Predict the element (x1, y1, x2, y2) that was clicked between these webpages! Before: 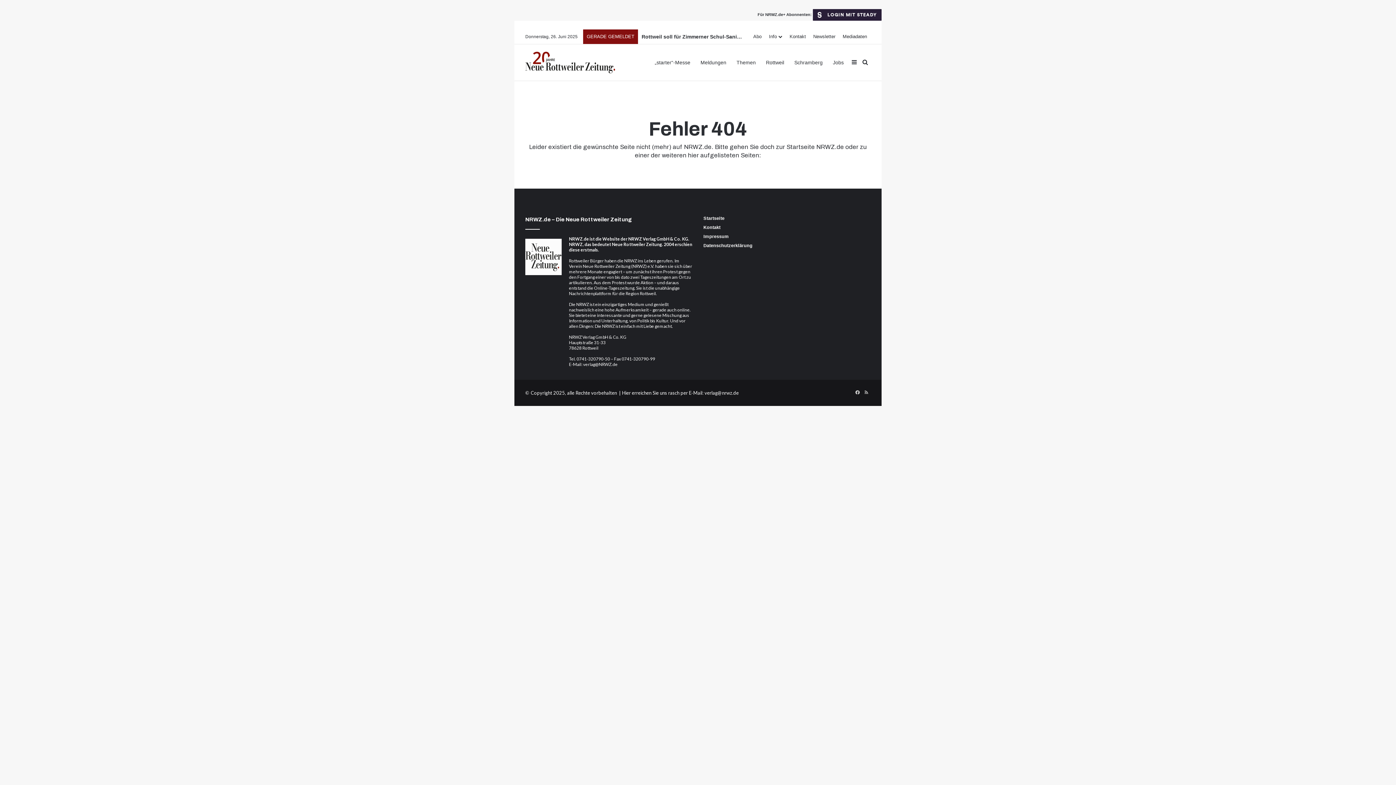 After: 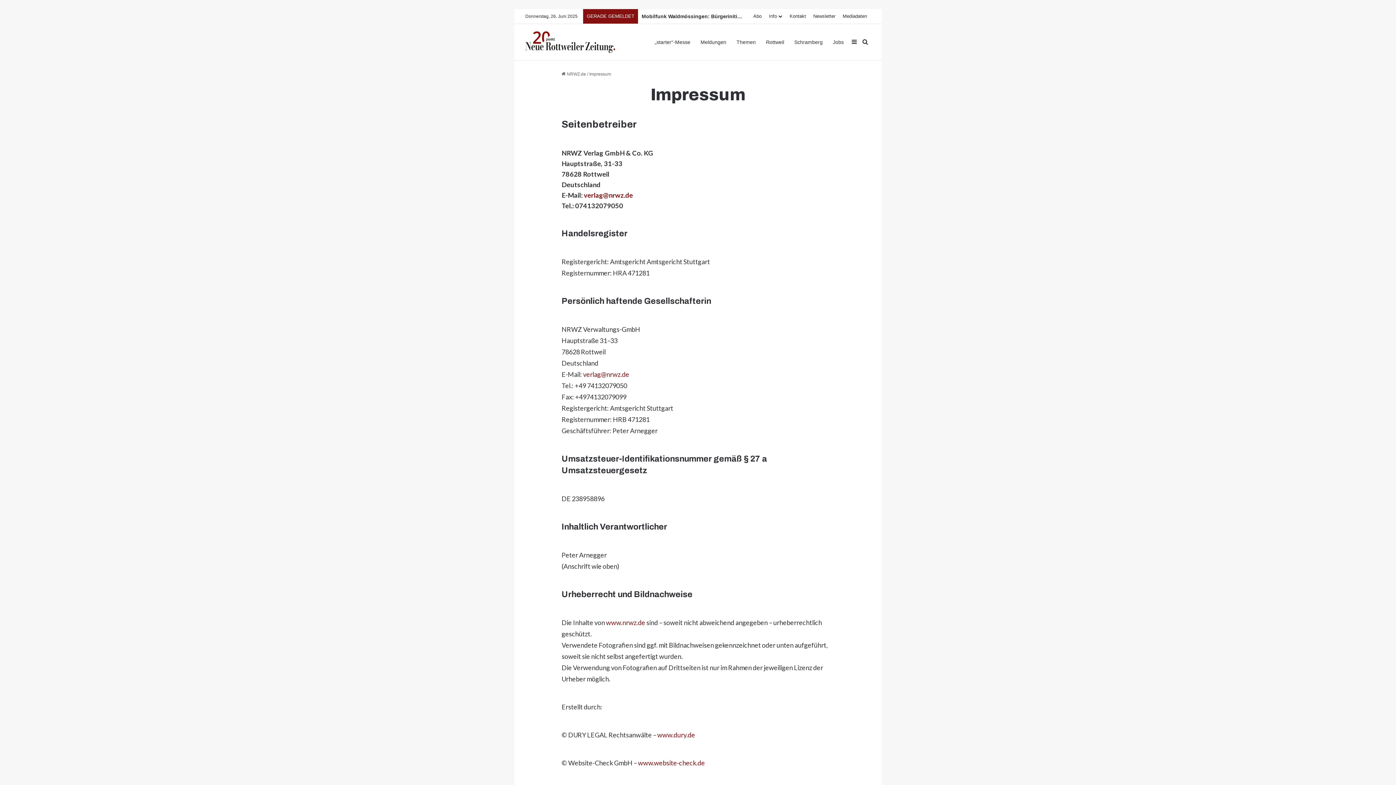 Action: label: Impressum bbox: (703, 234, 729, 239)